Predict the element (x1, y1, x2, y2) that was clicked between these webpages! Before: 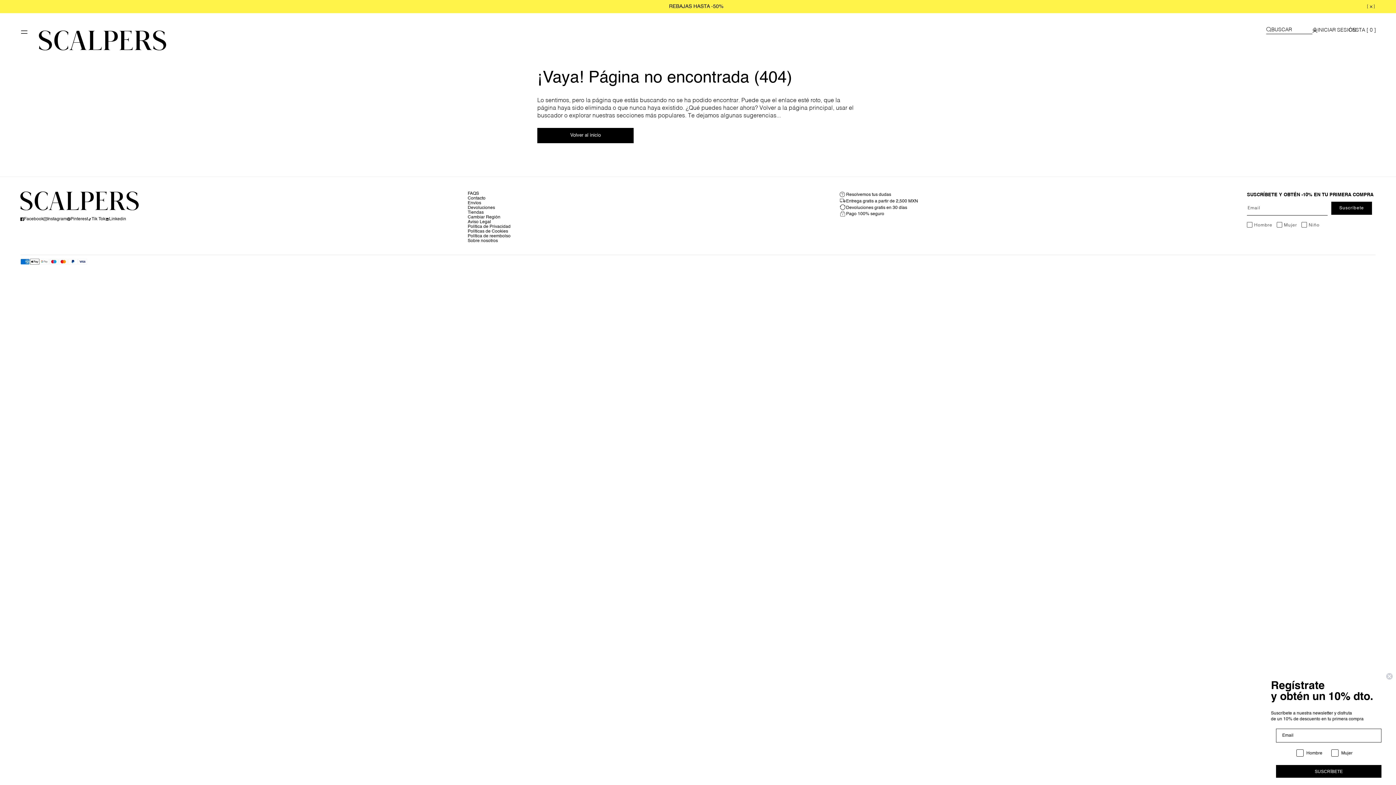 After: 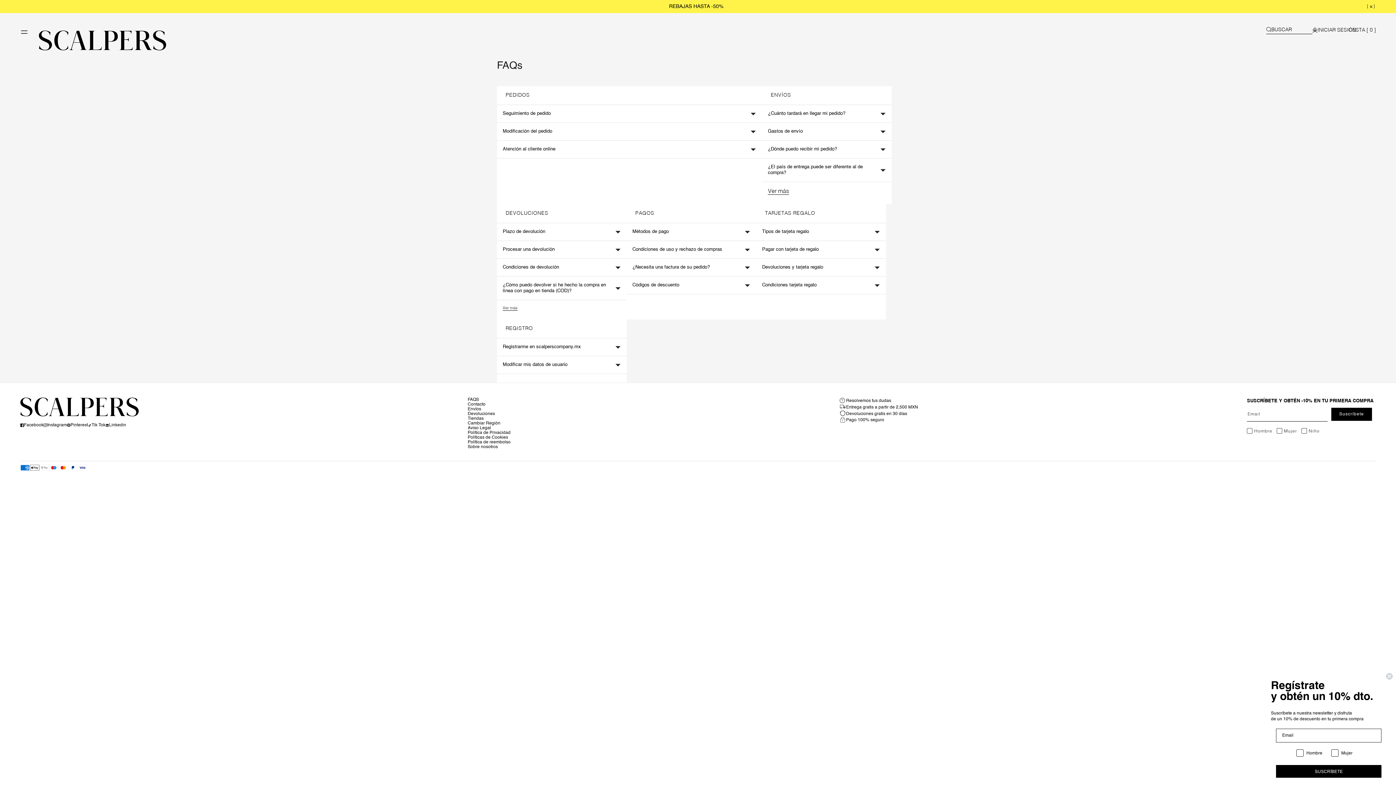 Action: bbox: (839, 191, 918, 197) label: Resolvemos tus dudas